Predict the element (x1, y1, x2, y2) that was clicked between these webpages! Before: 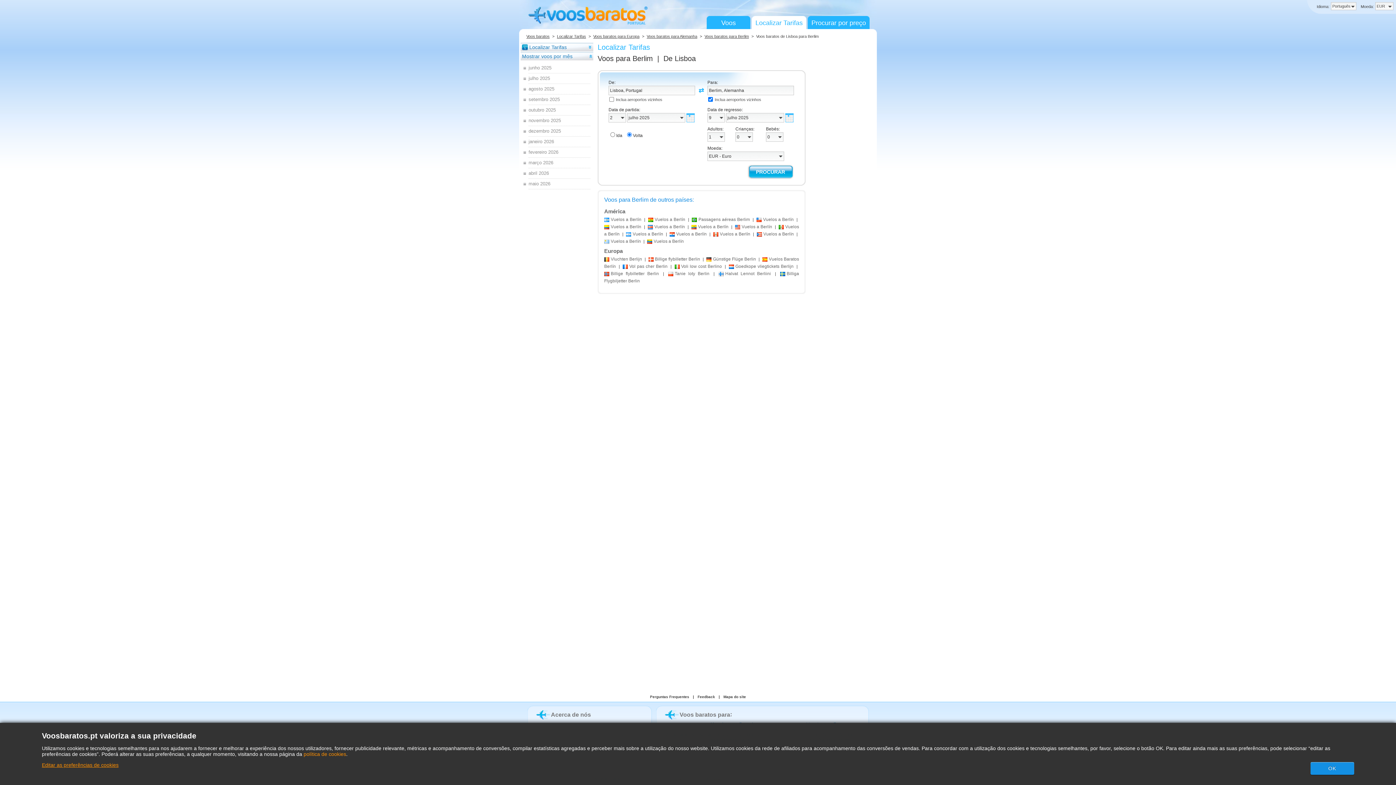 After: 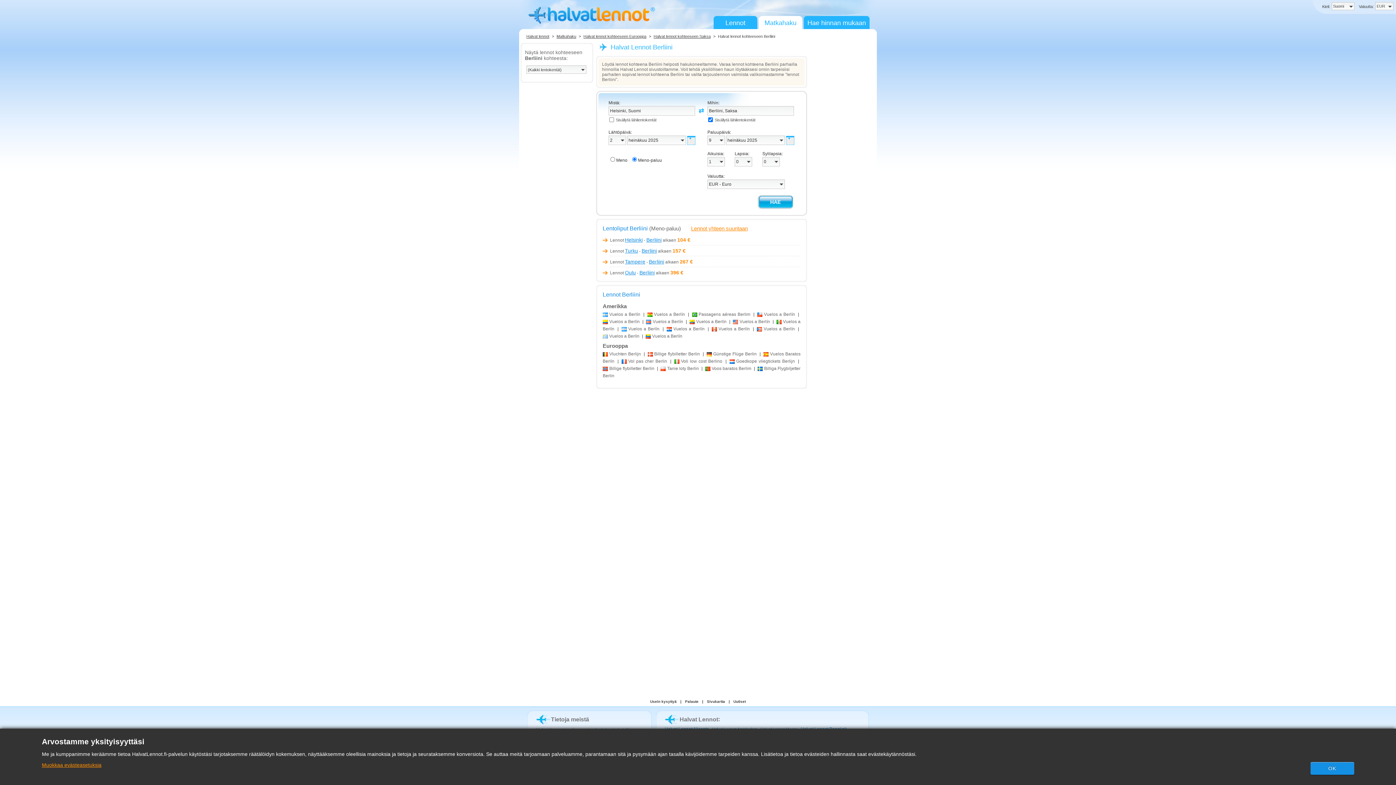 Action: label: Halvat Lennot Berliini bbox: (718, 271, 771, 276)